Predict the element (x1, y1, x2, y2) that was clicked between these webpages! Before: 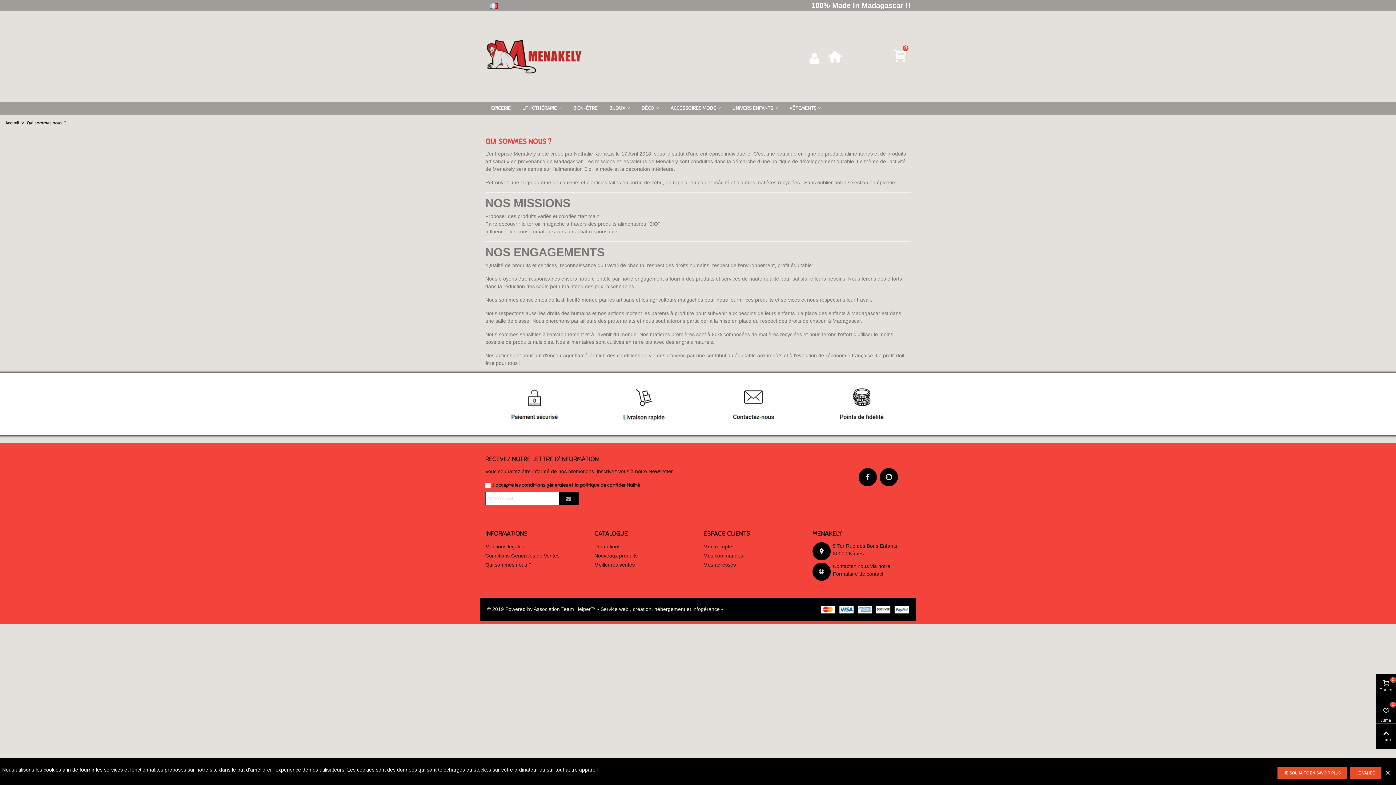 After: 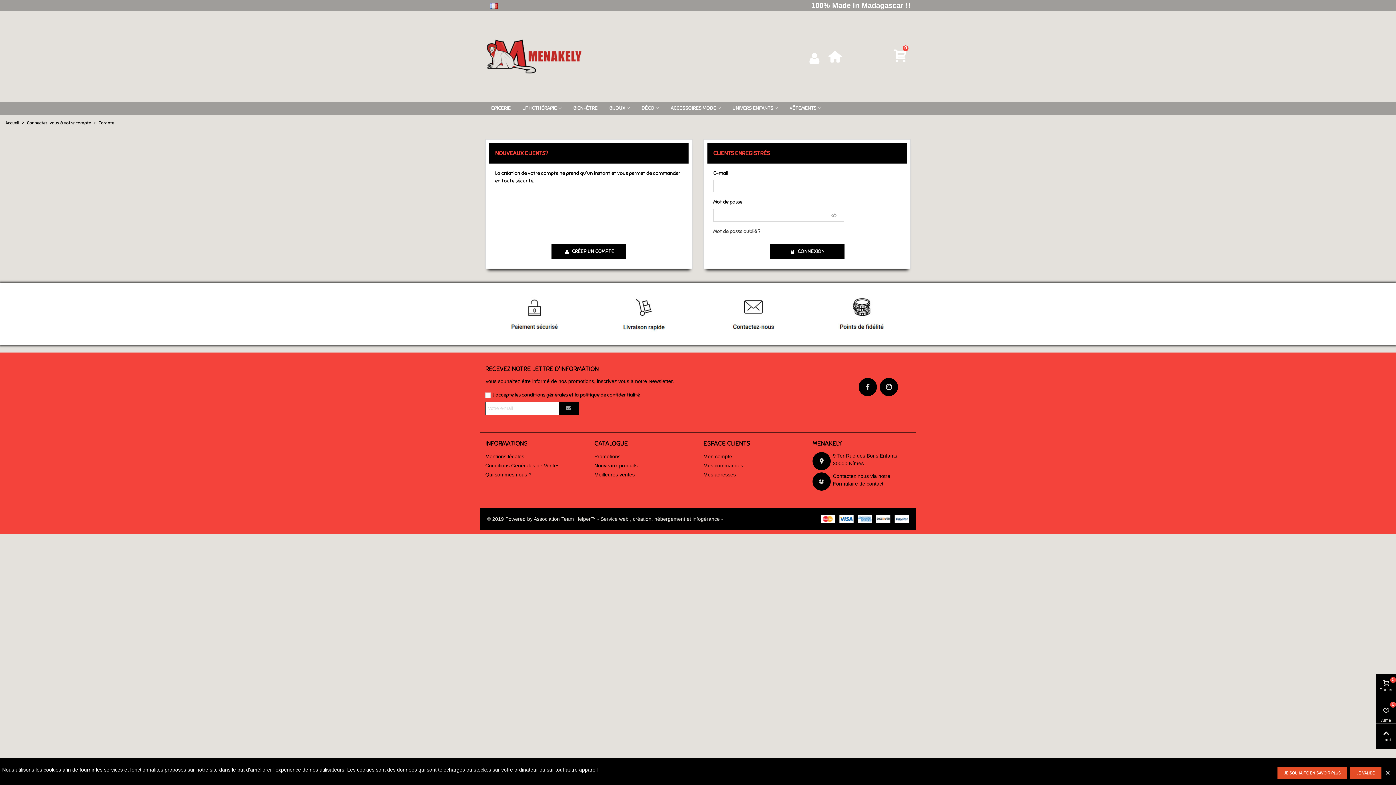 Action: label: Mes commandes bbox: (703, 551, 801, 560)